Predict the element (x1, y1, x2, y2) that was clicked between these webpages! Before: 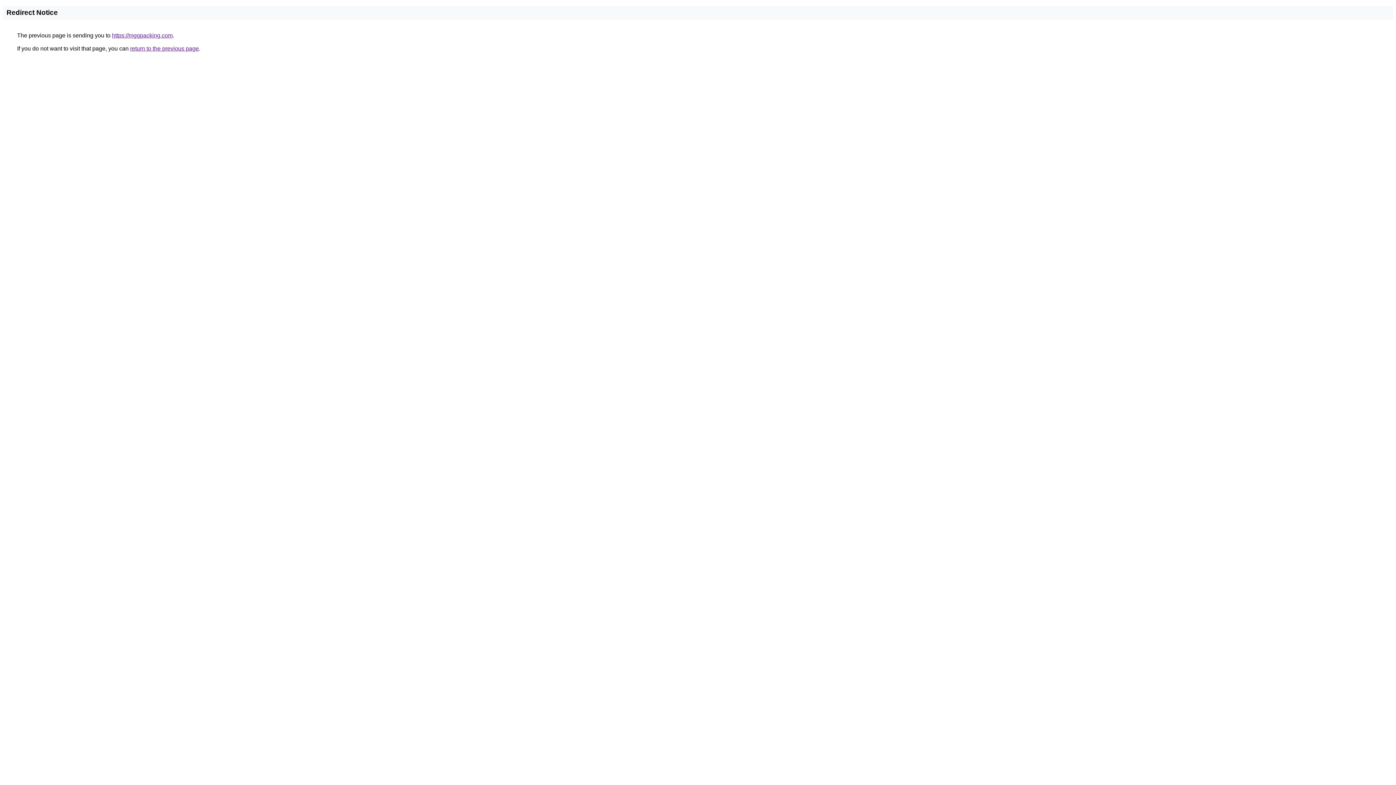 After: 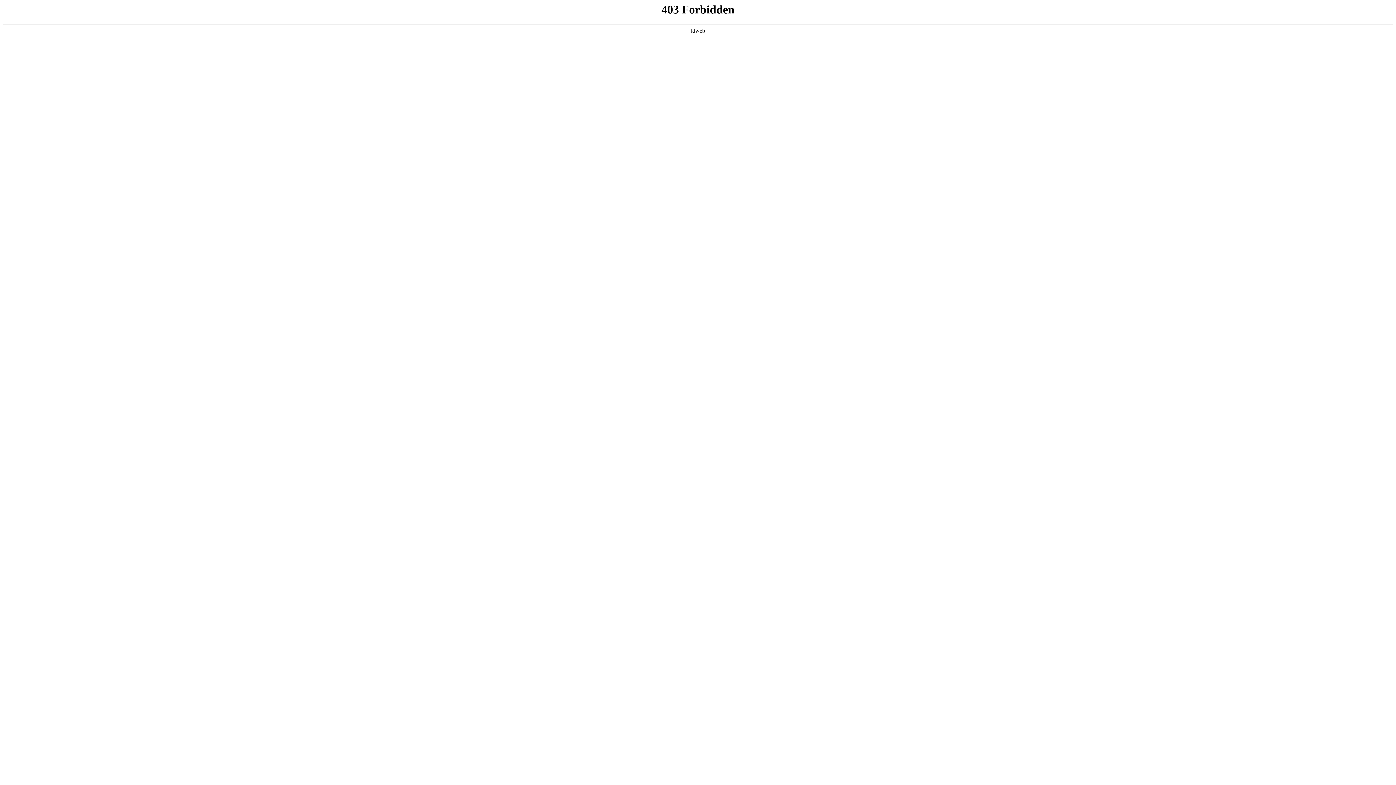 Action: label: https://mggpacking.com bbox: (112, 32, 172, 38)